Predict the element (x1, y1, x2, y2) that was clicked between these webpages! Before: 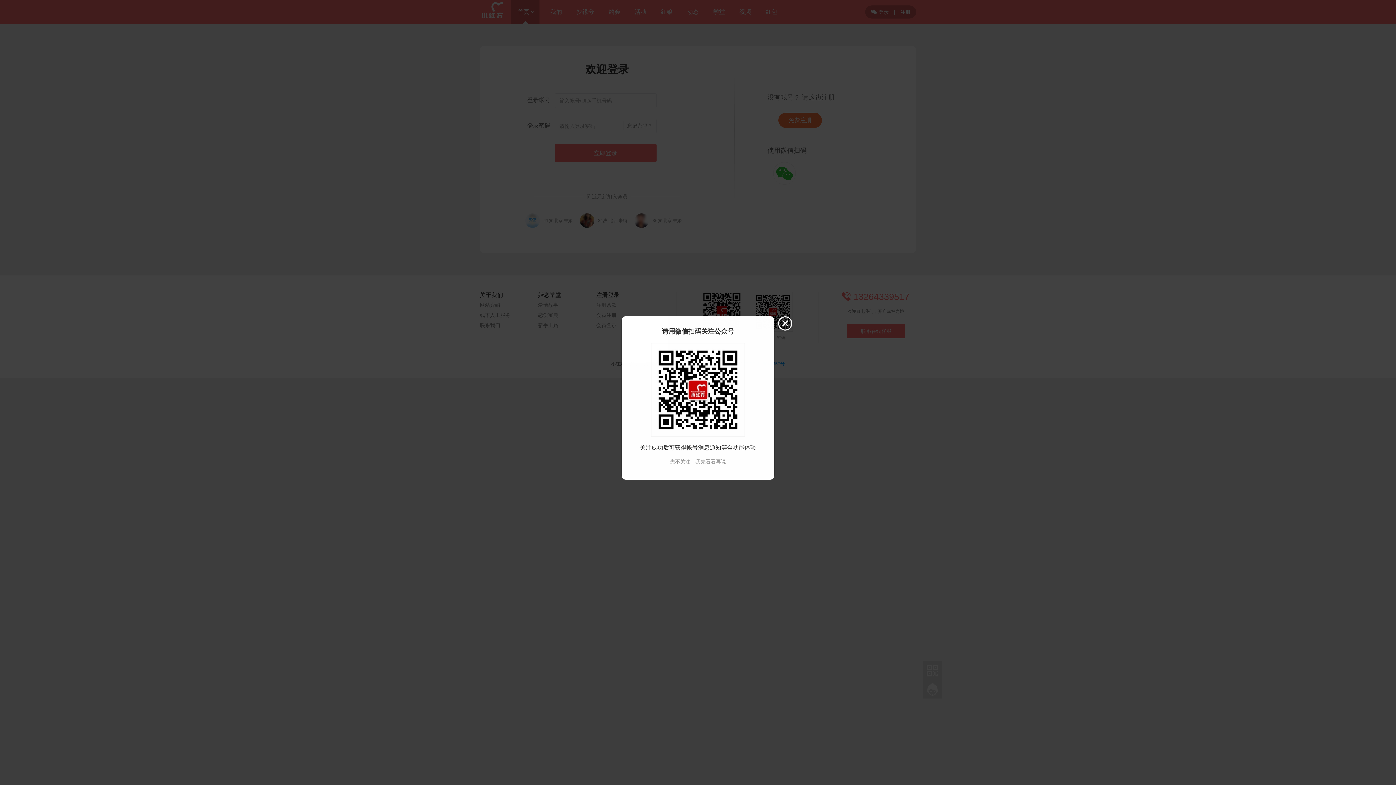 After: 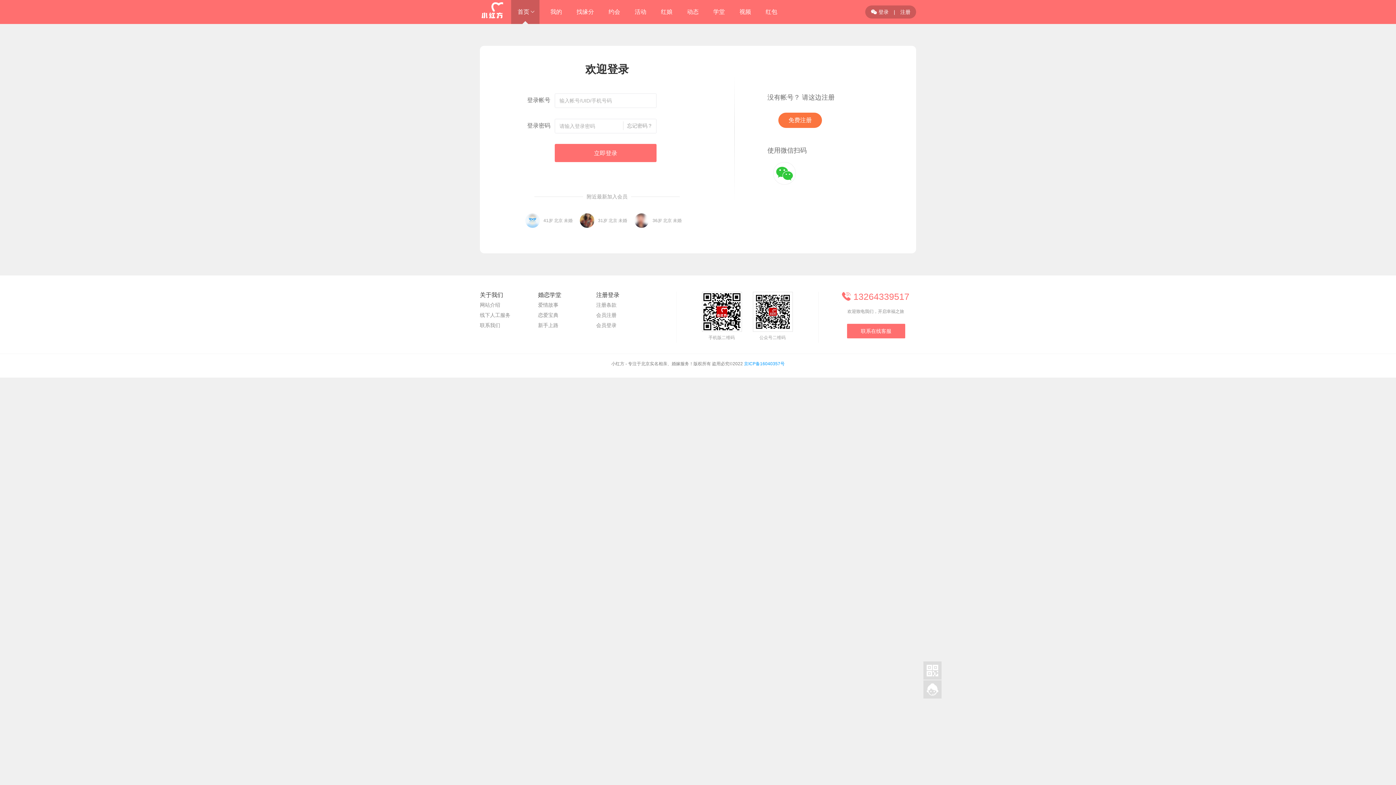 Action: bbox: (670, 458, 726, 464) label: 先不关注，我先看看再说